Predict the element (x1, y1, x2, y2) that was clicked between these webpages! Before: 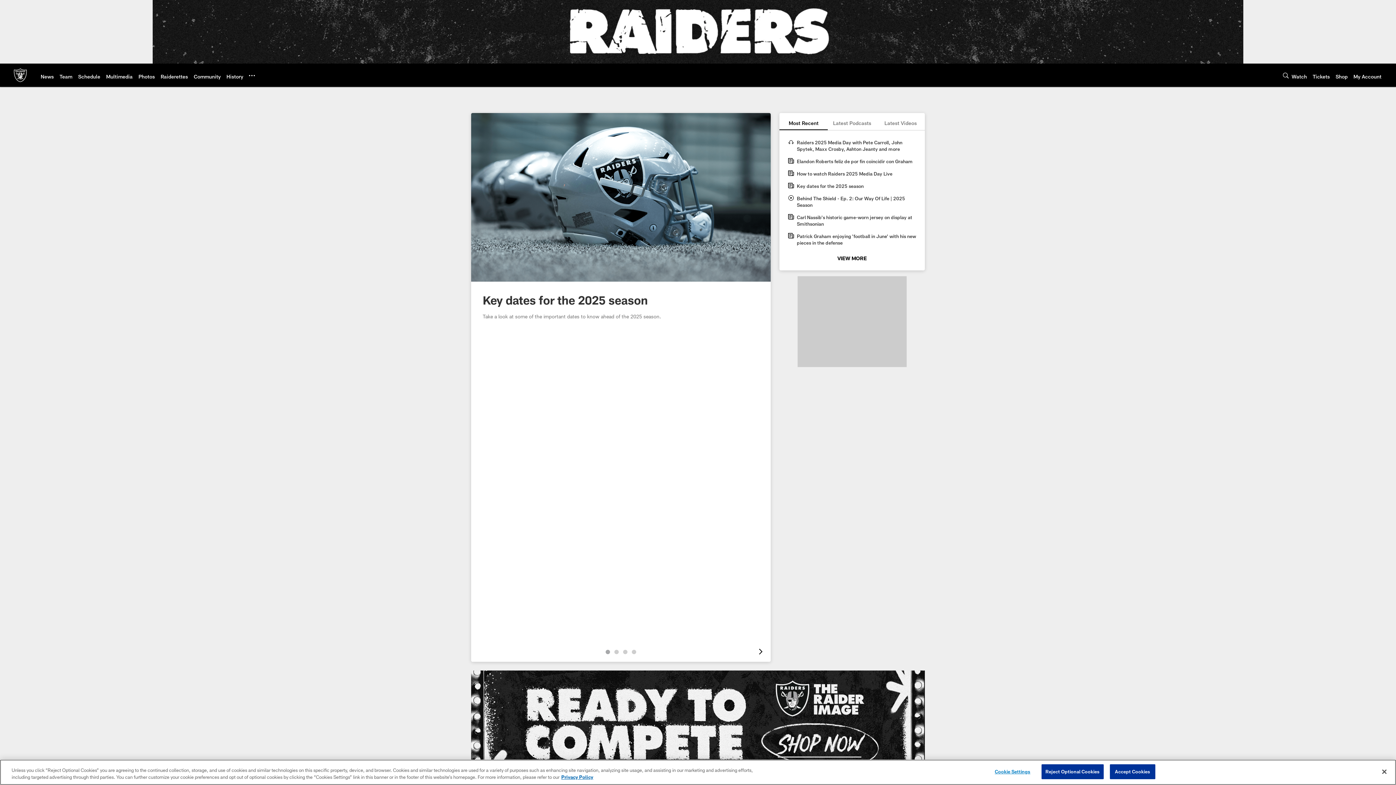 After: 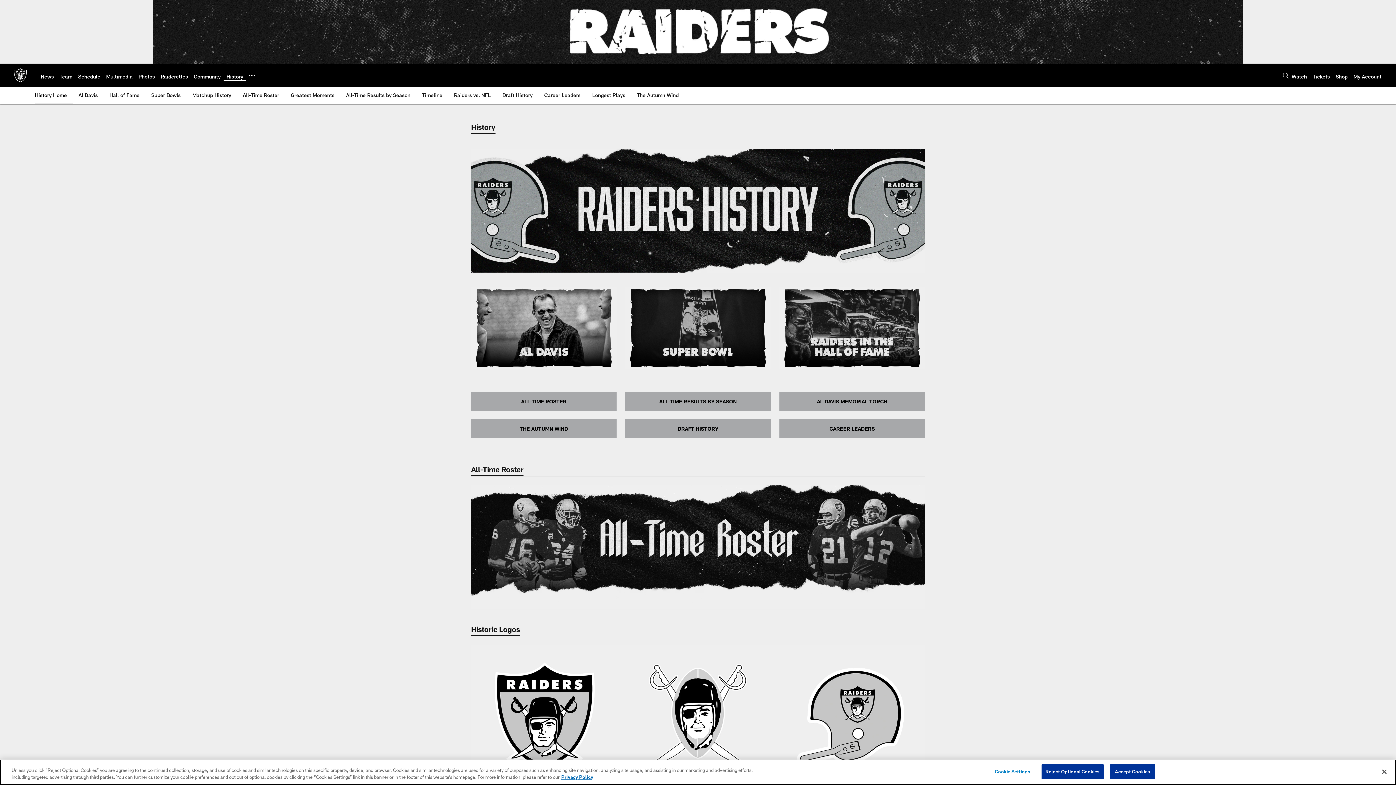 Action: label: History bbox: (226, 73, 243, 79)